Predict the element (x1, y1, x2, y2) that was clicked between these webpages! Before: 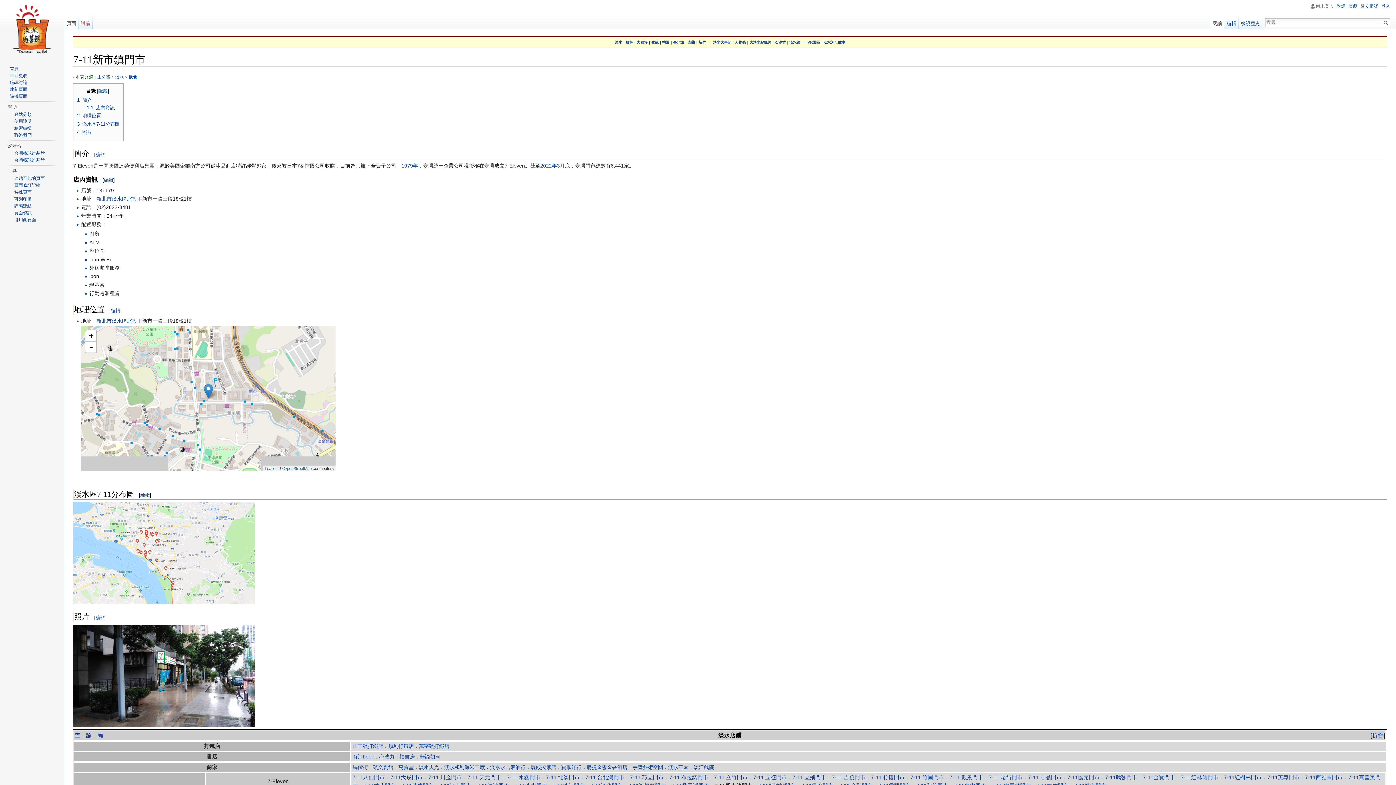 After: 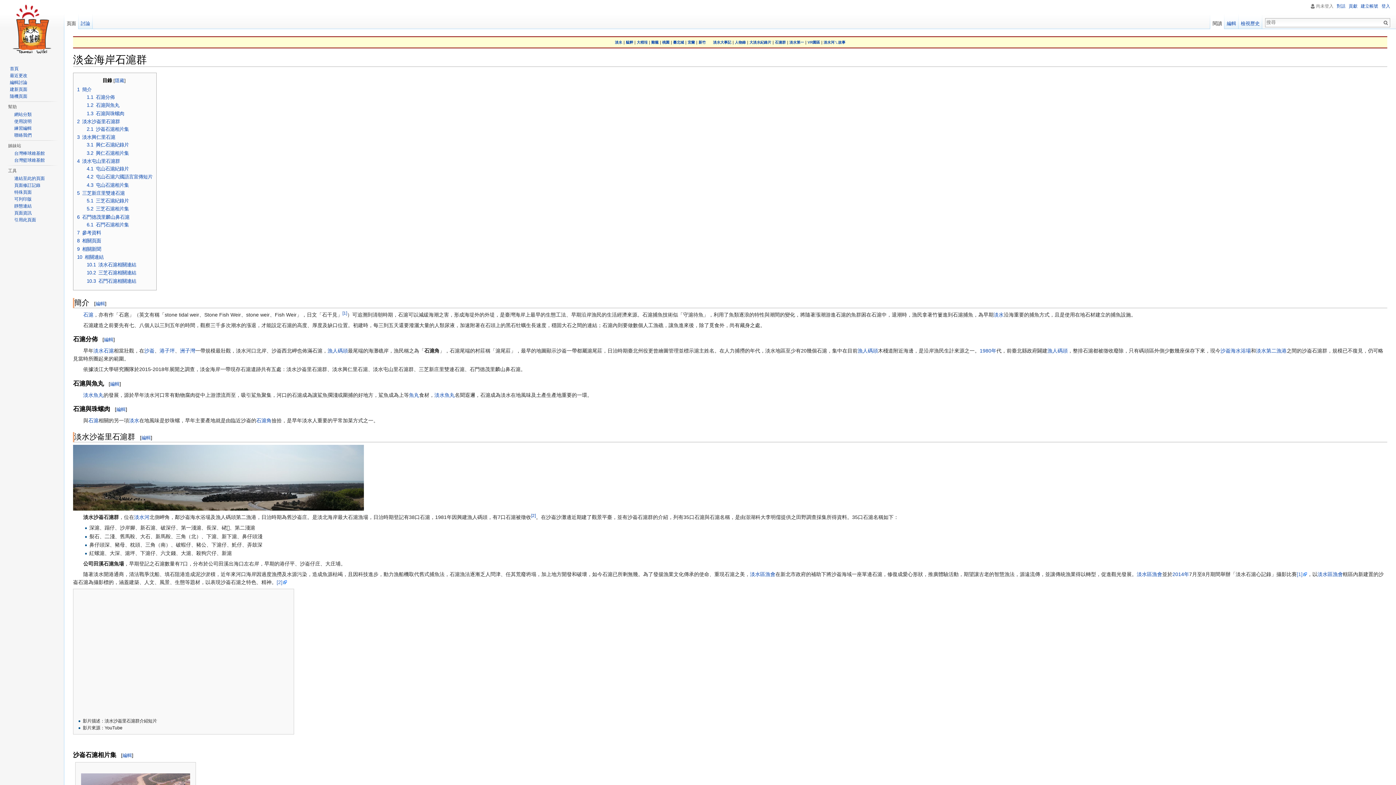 Action: label: 石滬群 bbox: (775, 40, 786, 44)